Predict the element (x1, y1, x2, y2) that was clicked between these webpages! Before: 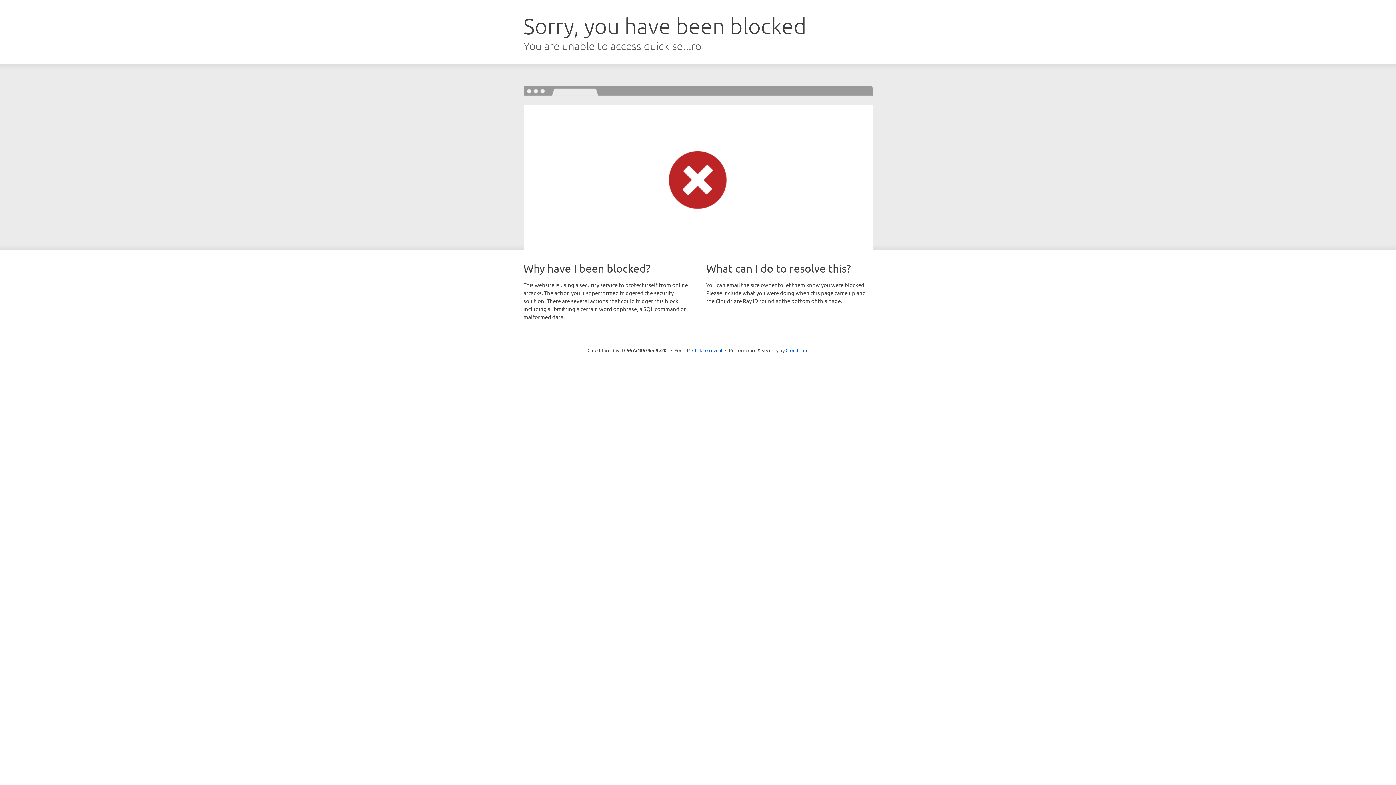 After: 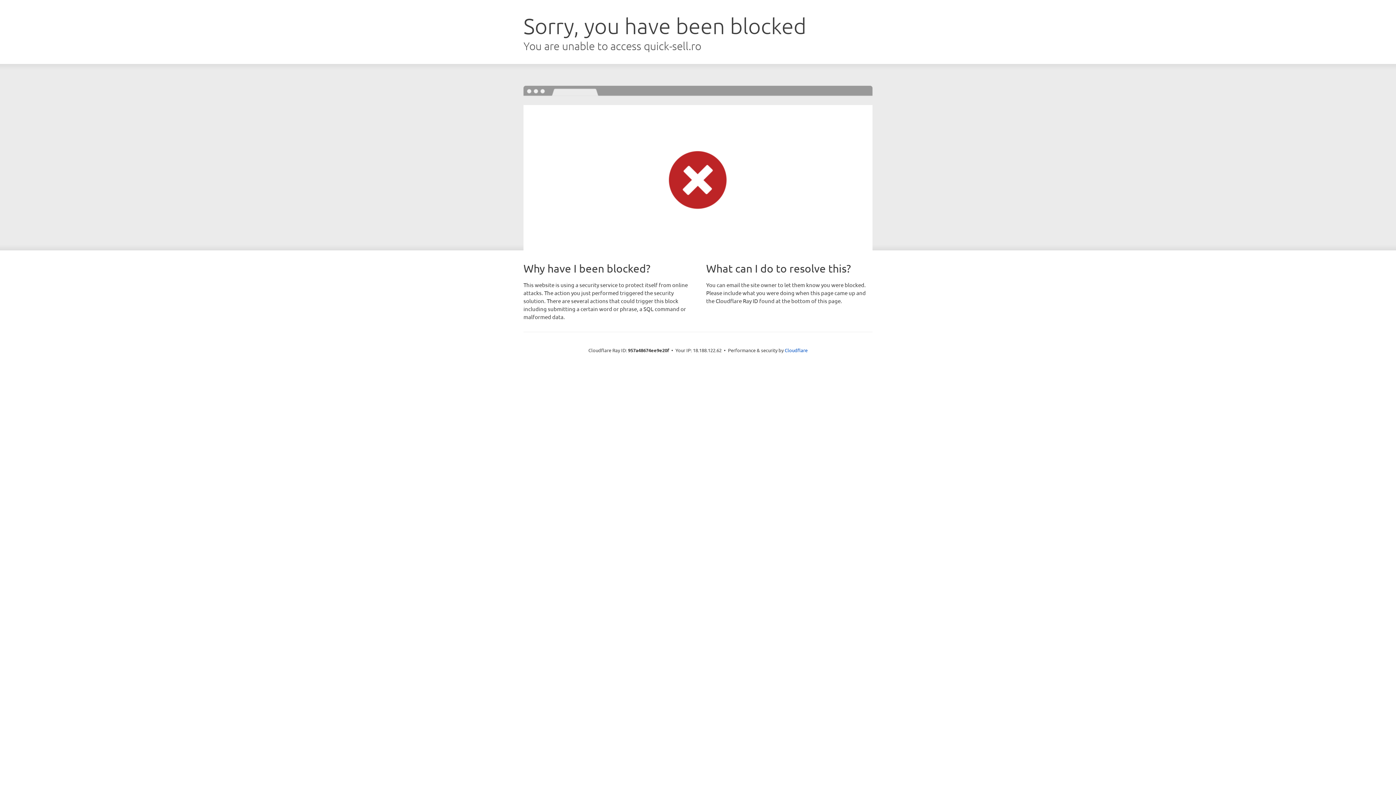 Action: label: Click to reveal bbox: (692, 346, 722, 353)